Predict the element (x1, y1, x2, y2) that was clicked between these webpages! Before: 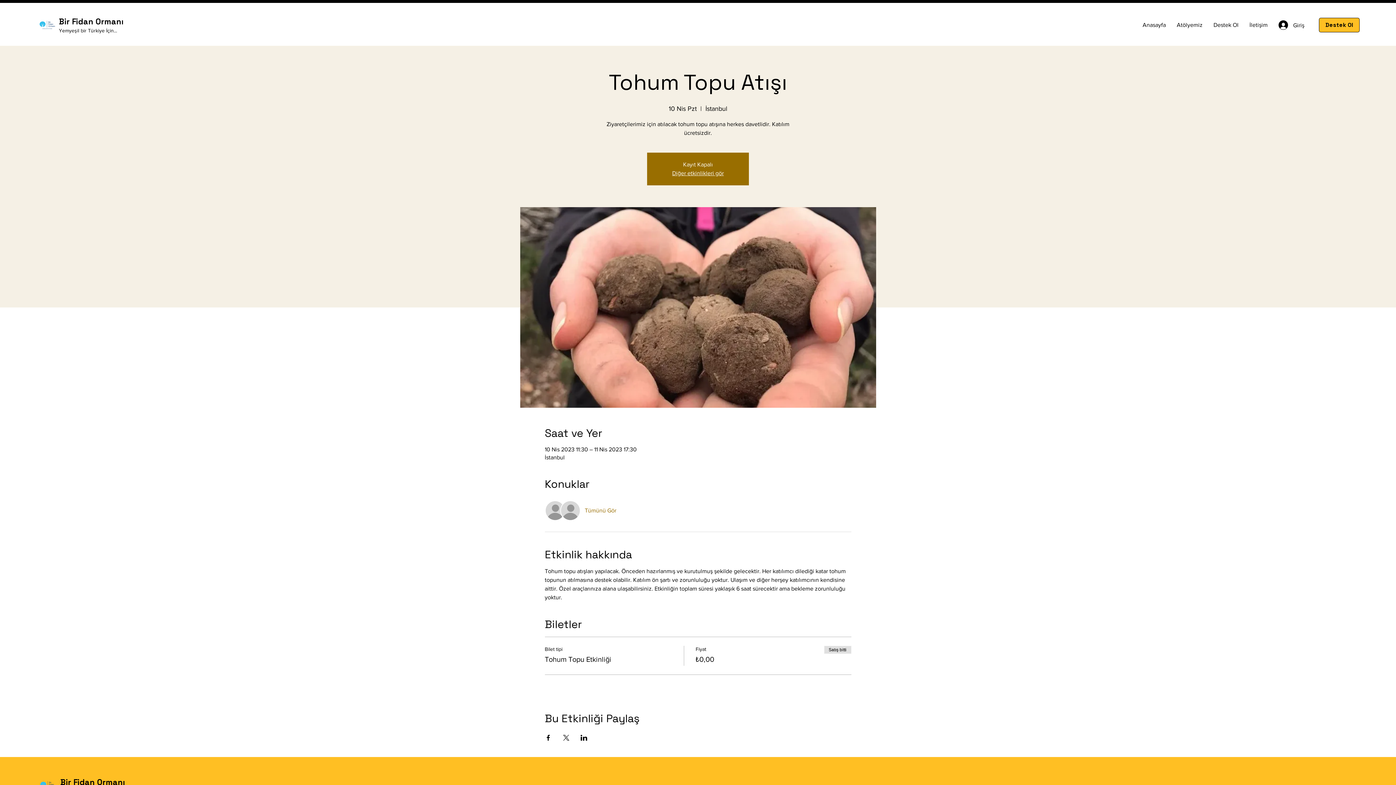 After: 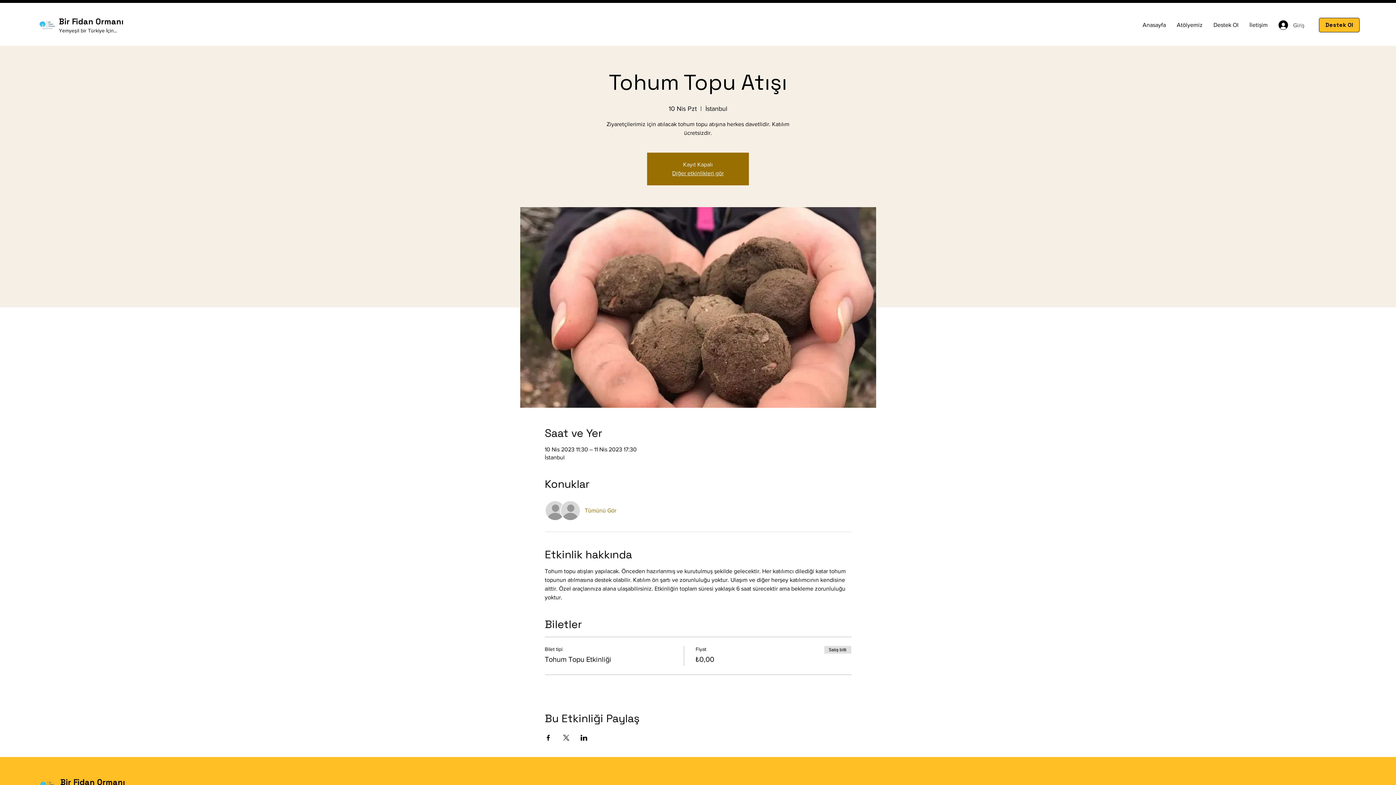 Action: label: Giriş bbox: (1273, 18, 1309, 32)